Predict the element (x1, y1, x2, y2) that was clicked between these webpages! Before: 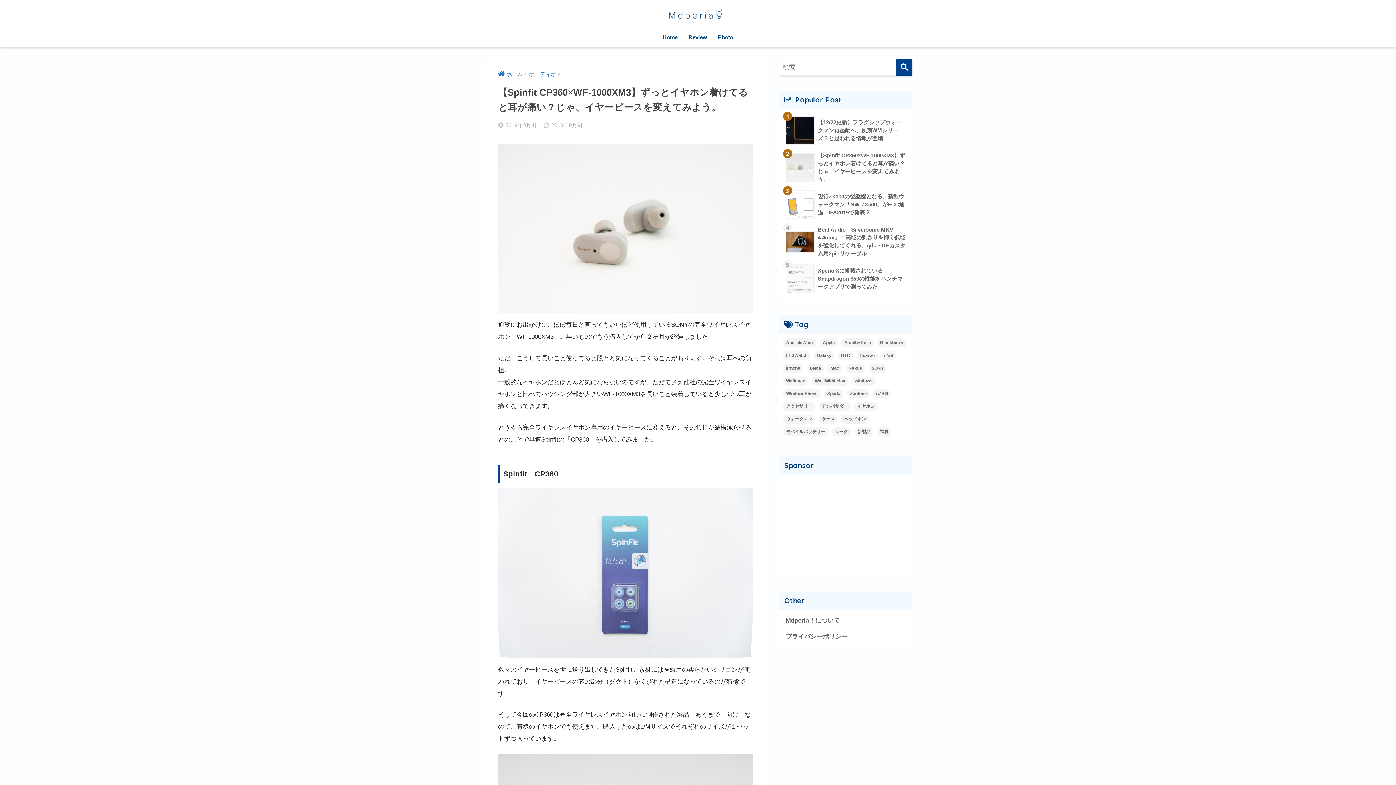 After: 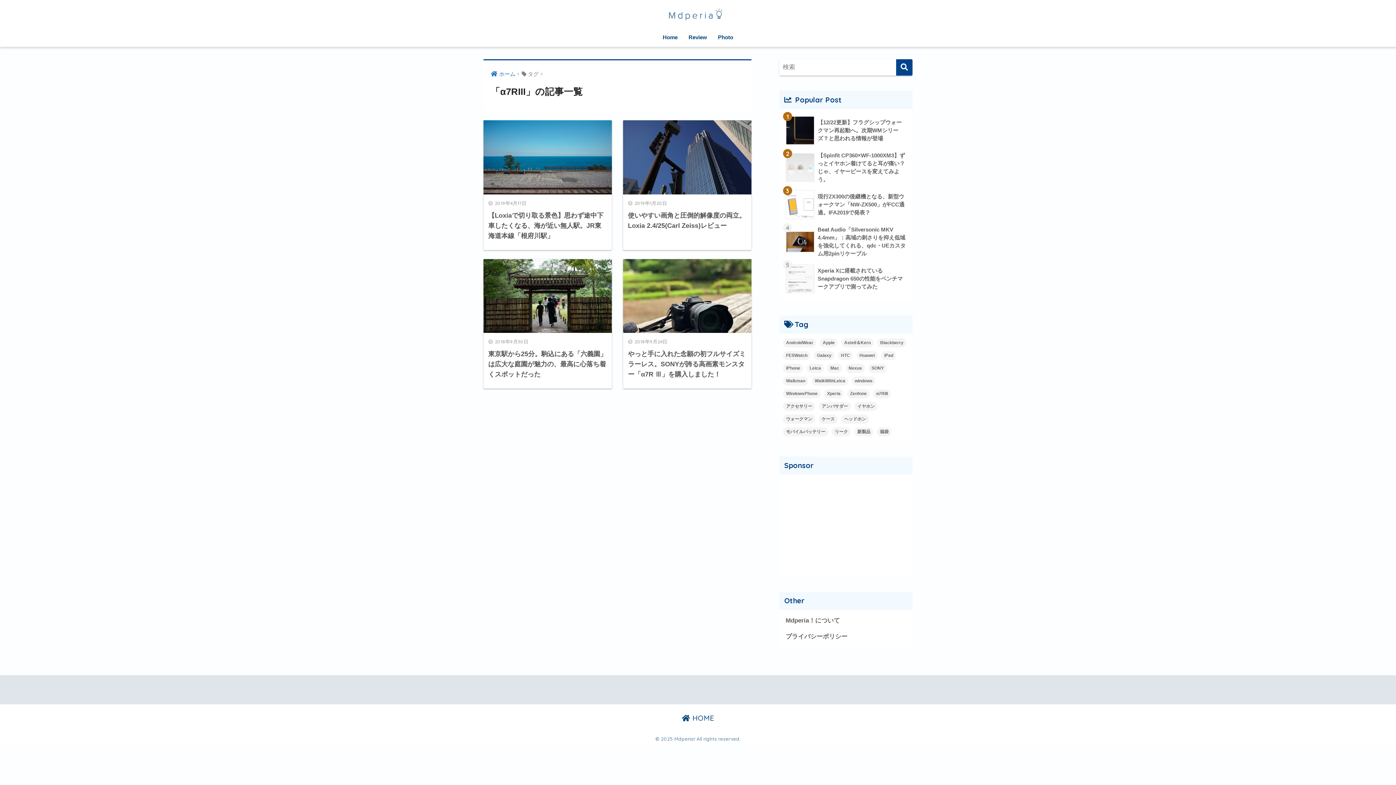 Action: bbox: (873, 389, 890, 398) label: α7RIII (4個の項目)